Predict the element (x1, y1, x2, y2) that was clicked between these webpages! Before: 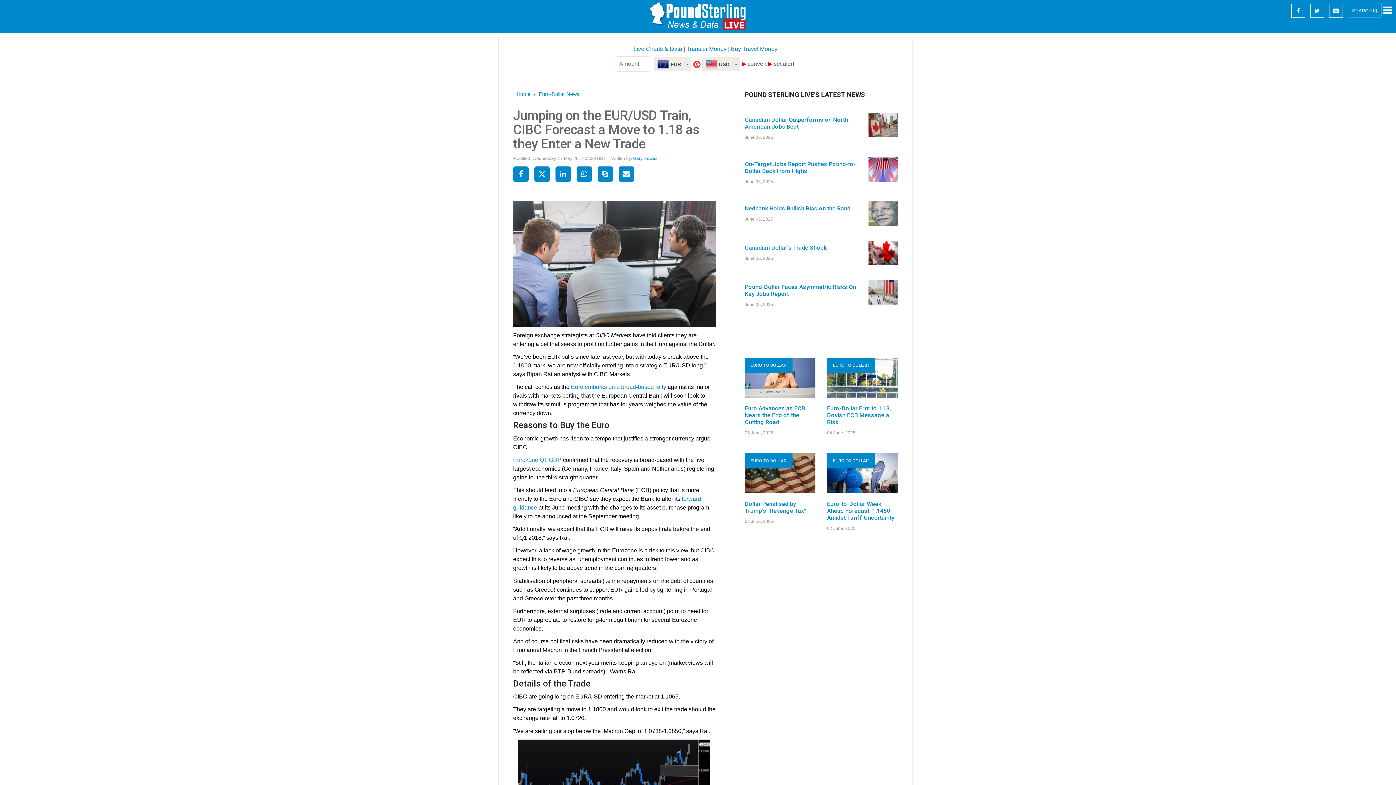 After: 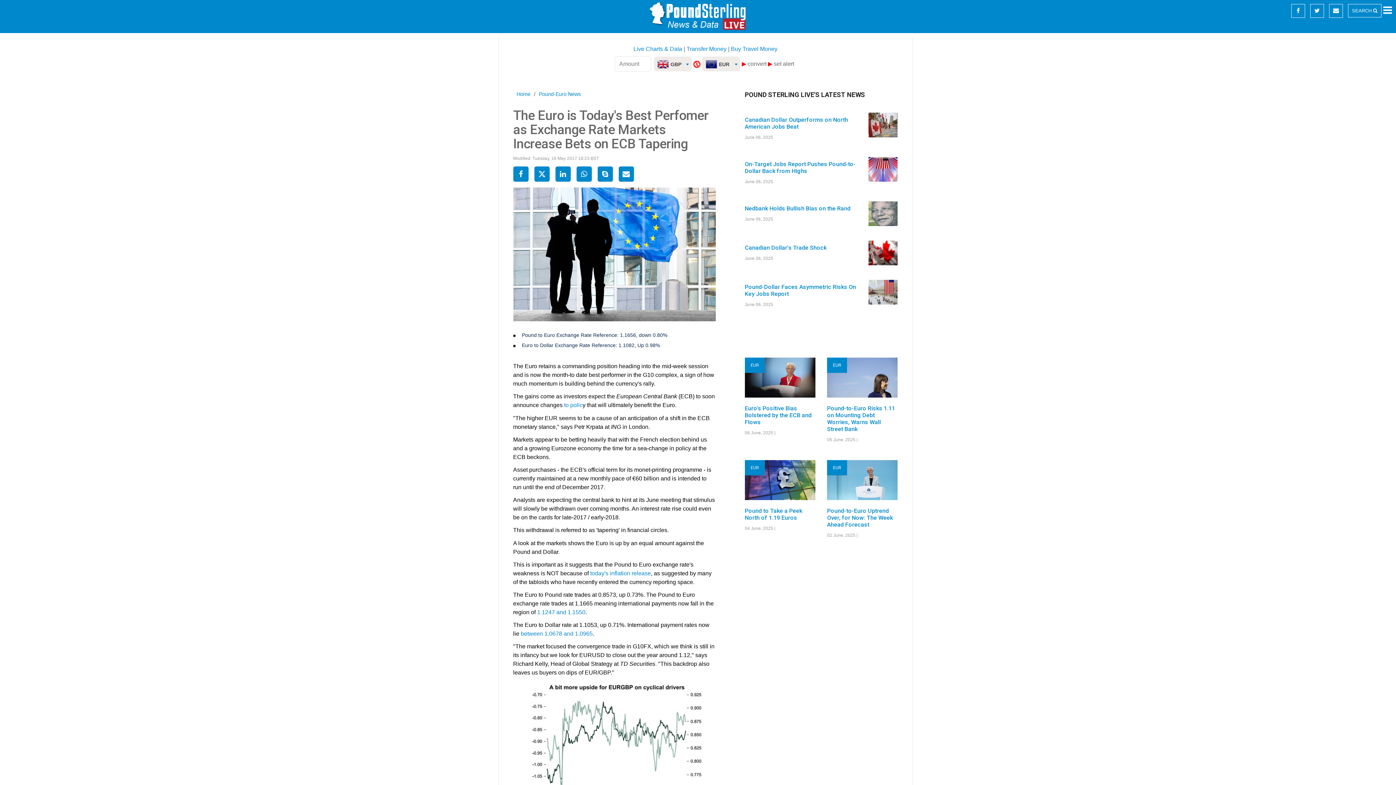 Action: bbox: (571, 384, 666, 390) label: Euro embarks on a broad-based rally